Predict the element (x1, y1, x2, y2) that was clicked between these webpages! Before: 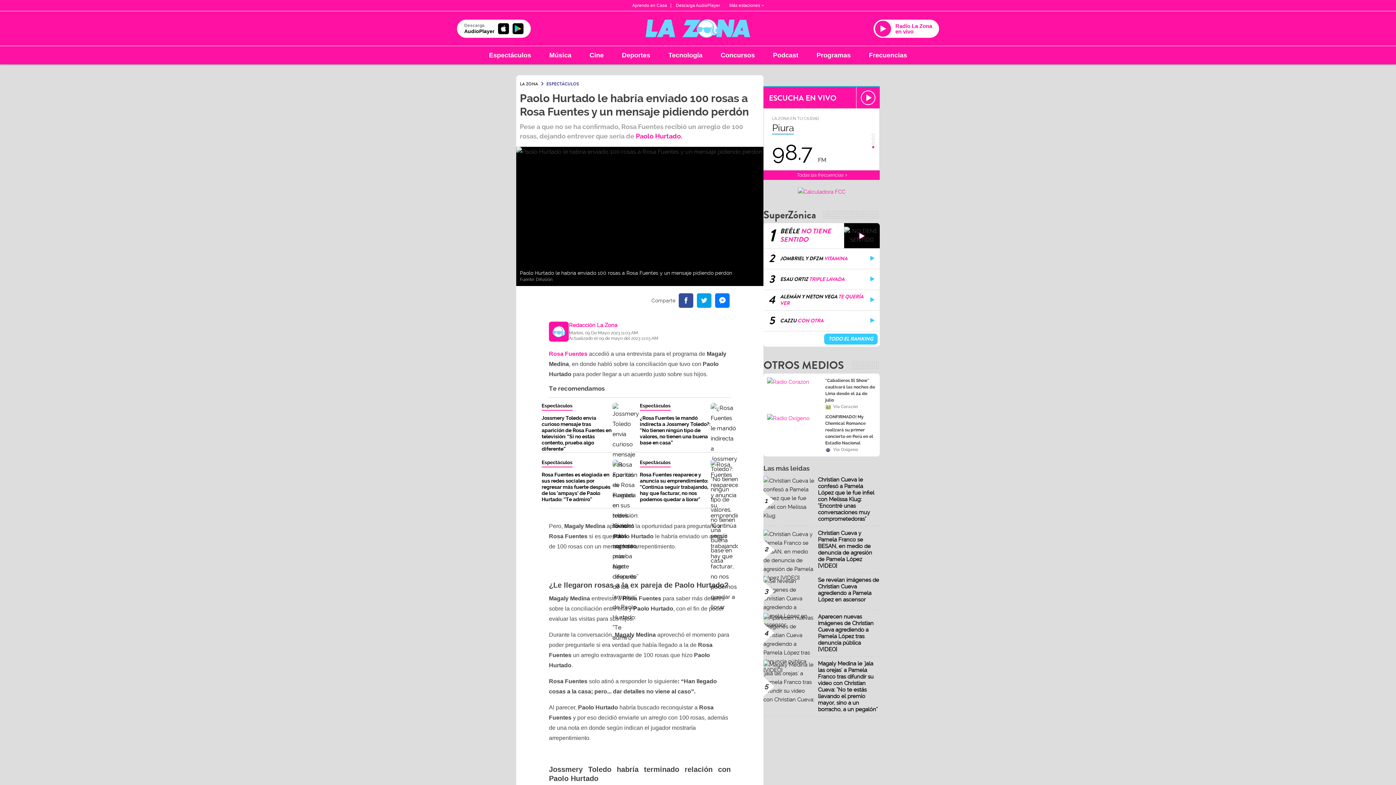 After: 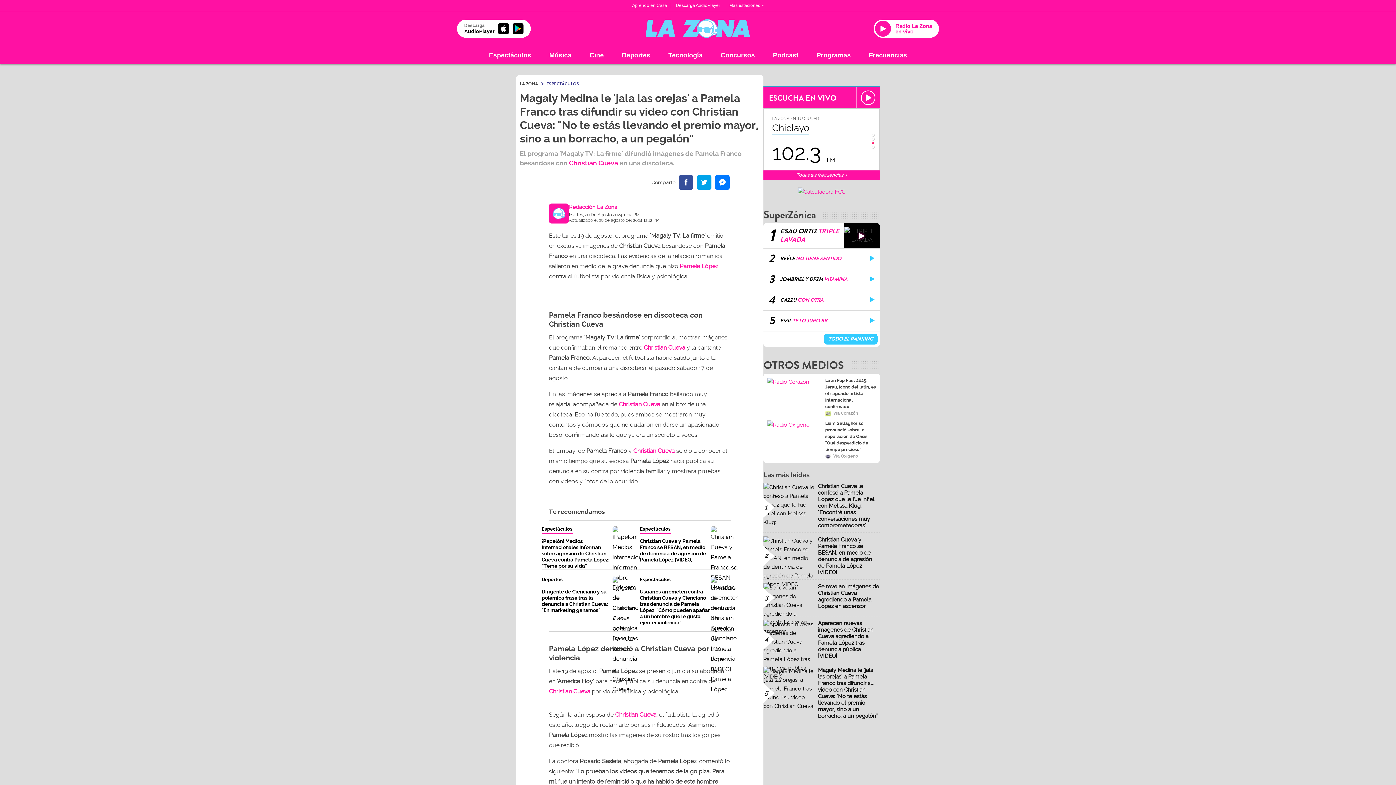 Action: label: Magaly Medina le 'jala las orejas' a Pamela Franco tras difundir su video con Christian Cueva: "No te estás llevando el premio mayor, sino a un borracho, a un pegalón" bbox: (818, 660, 877, 713)